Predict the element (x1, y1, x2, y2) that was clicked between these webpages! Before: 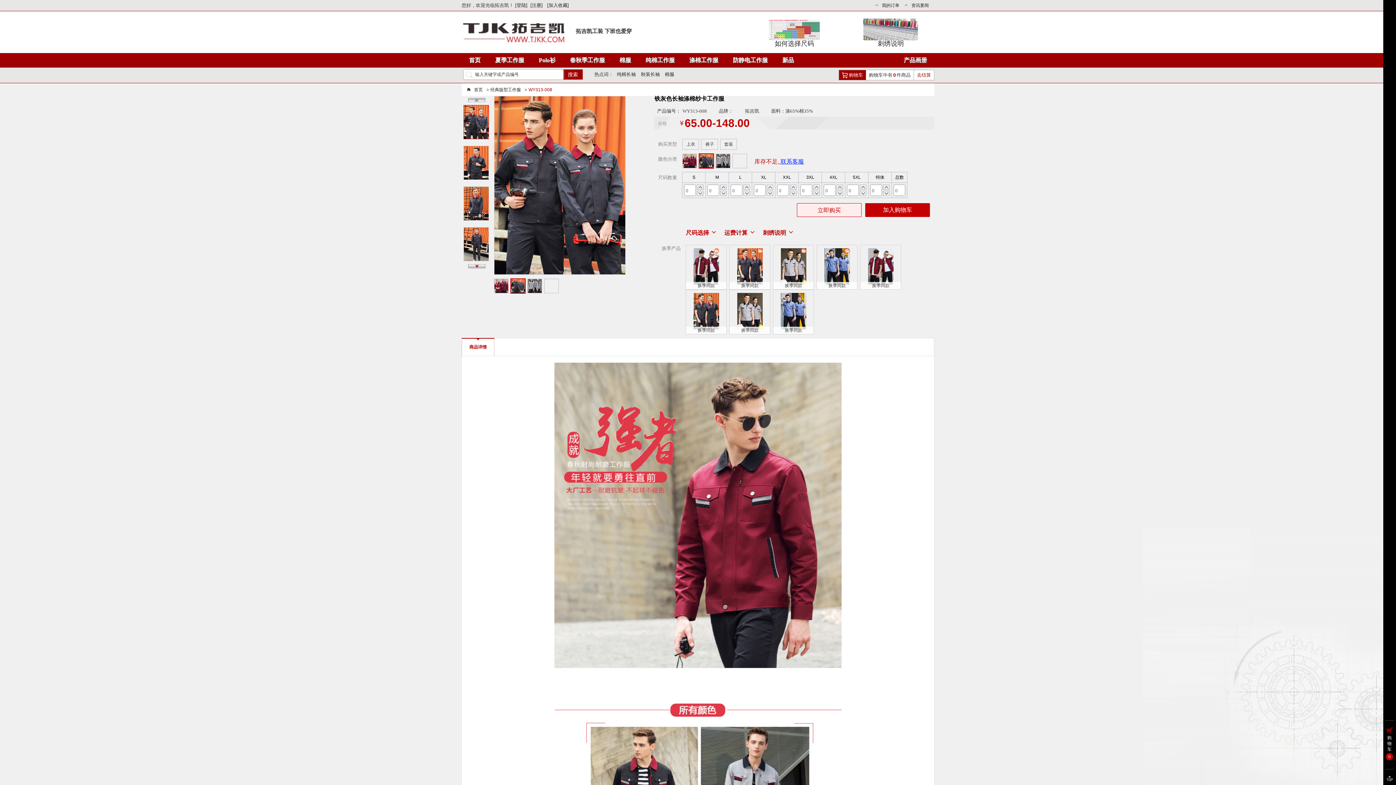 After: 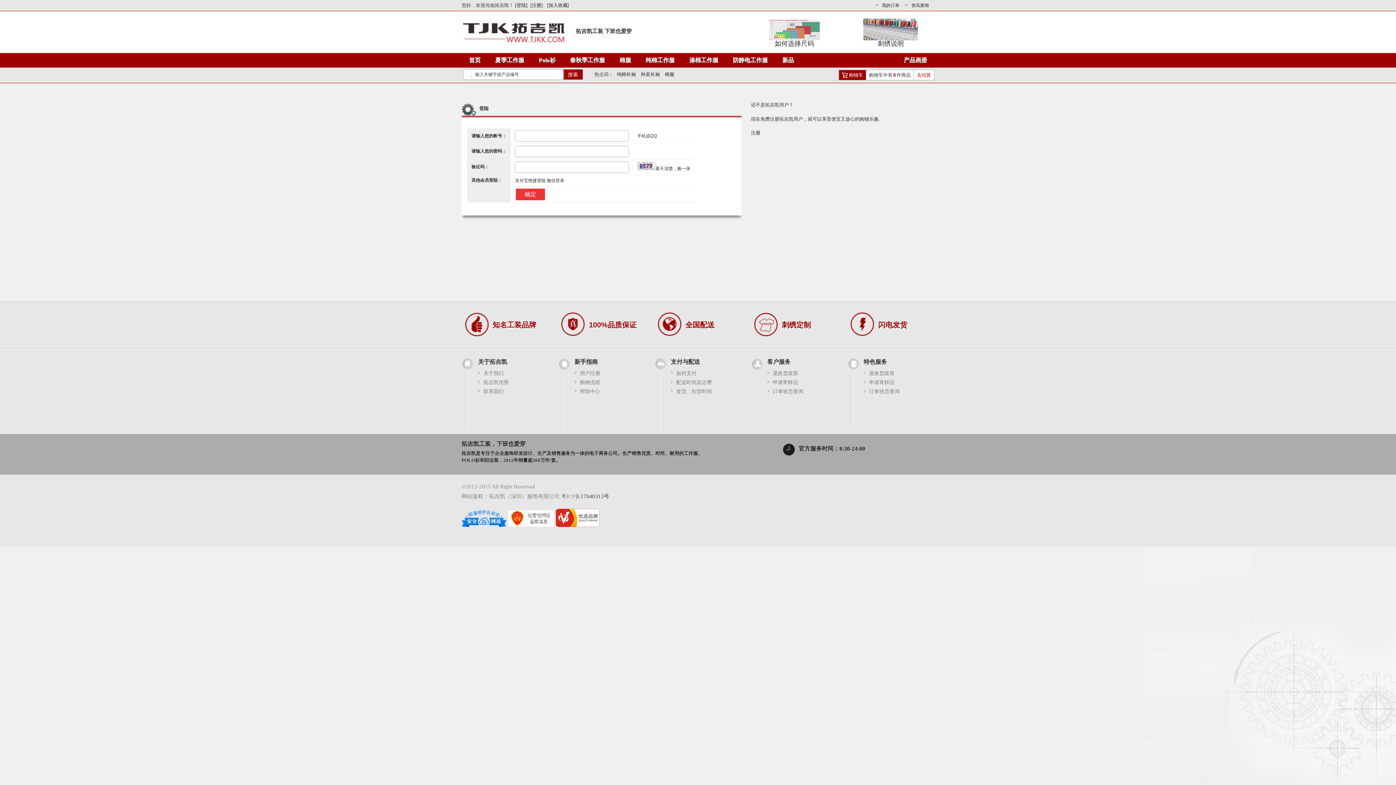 Action: bbox: (515, 0, 527, 10) label: [登陆]